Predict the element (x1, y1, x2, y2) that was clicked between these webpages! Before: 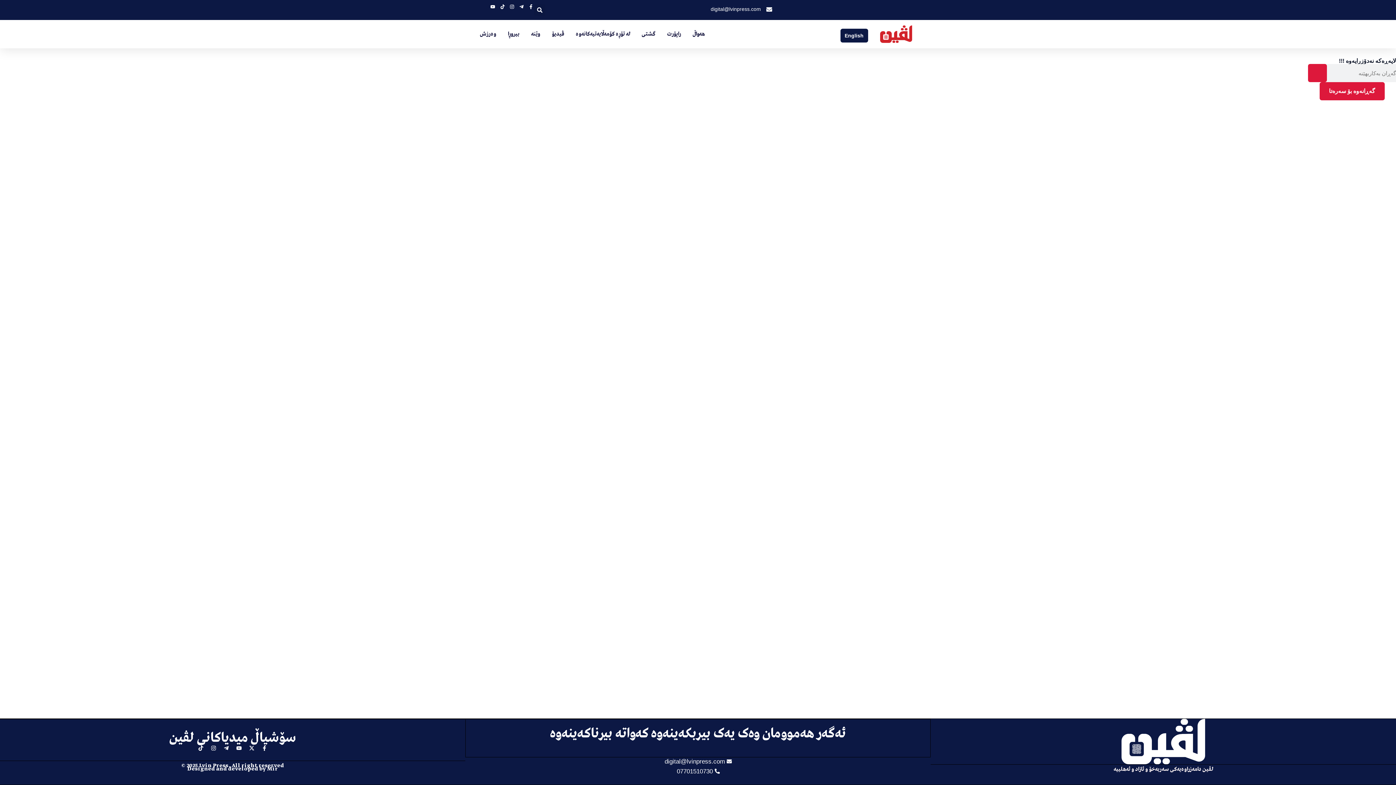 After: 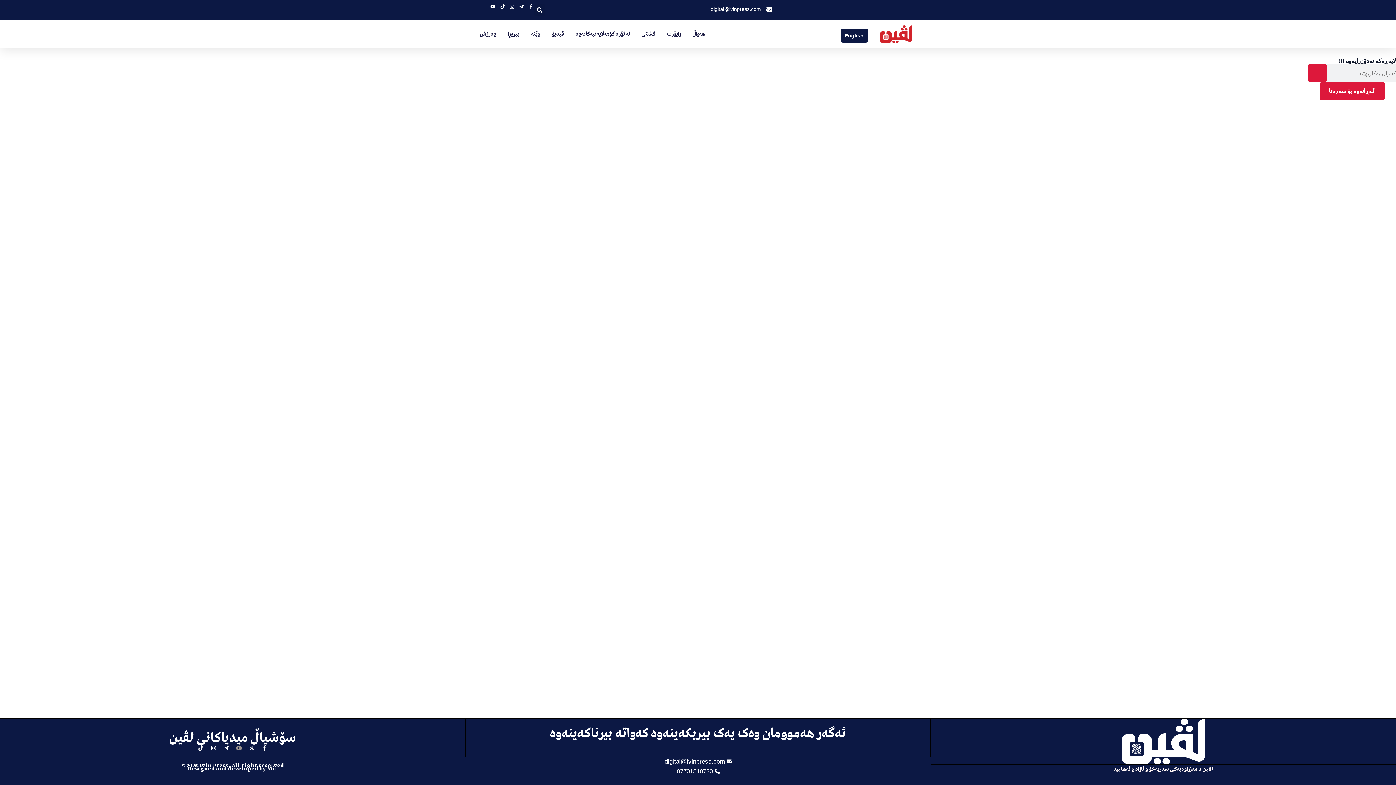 Action: label: Youtube bbox: (236, 745, 241, 751)